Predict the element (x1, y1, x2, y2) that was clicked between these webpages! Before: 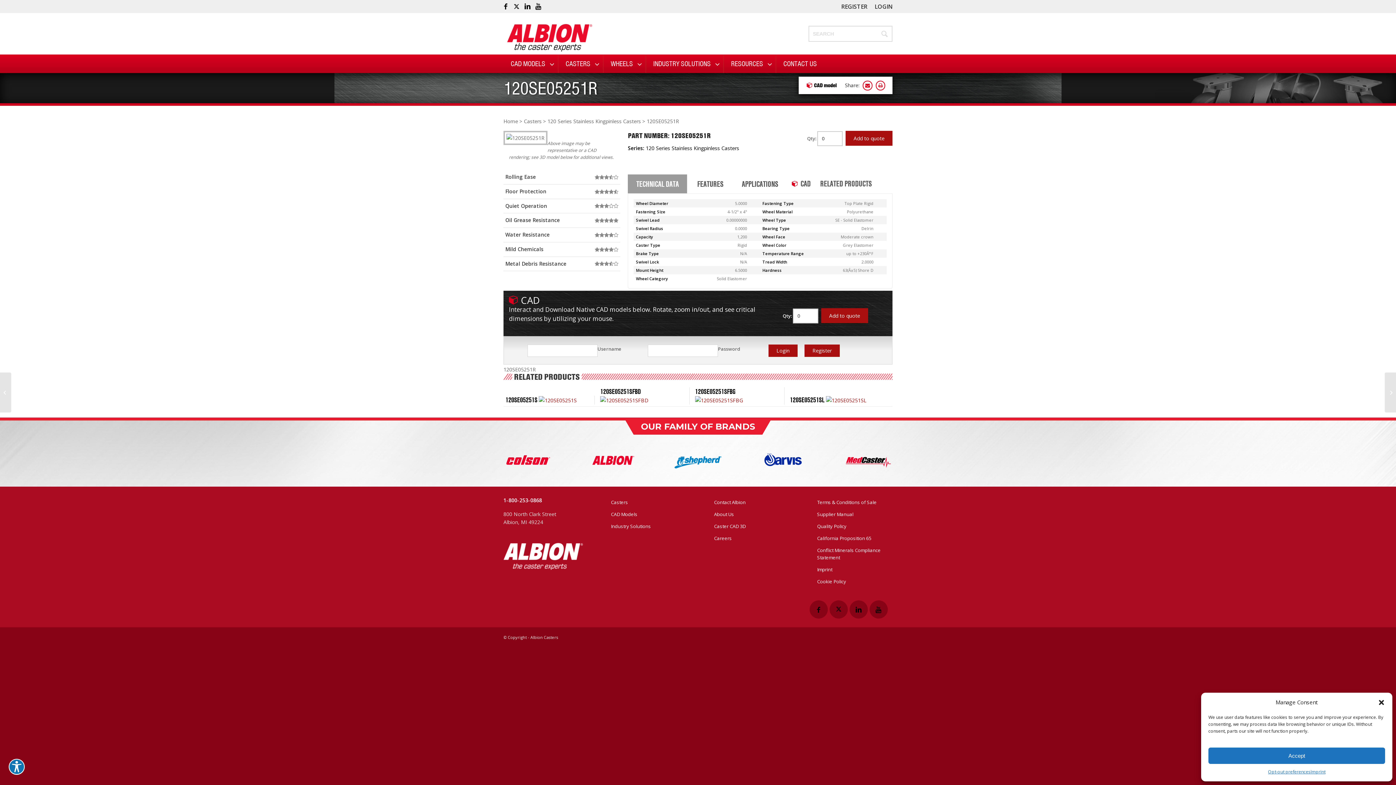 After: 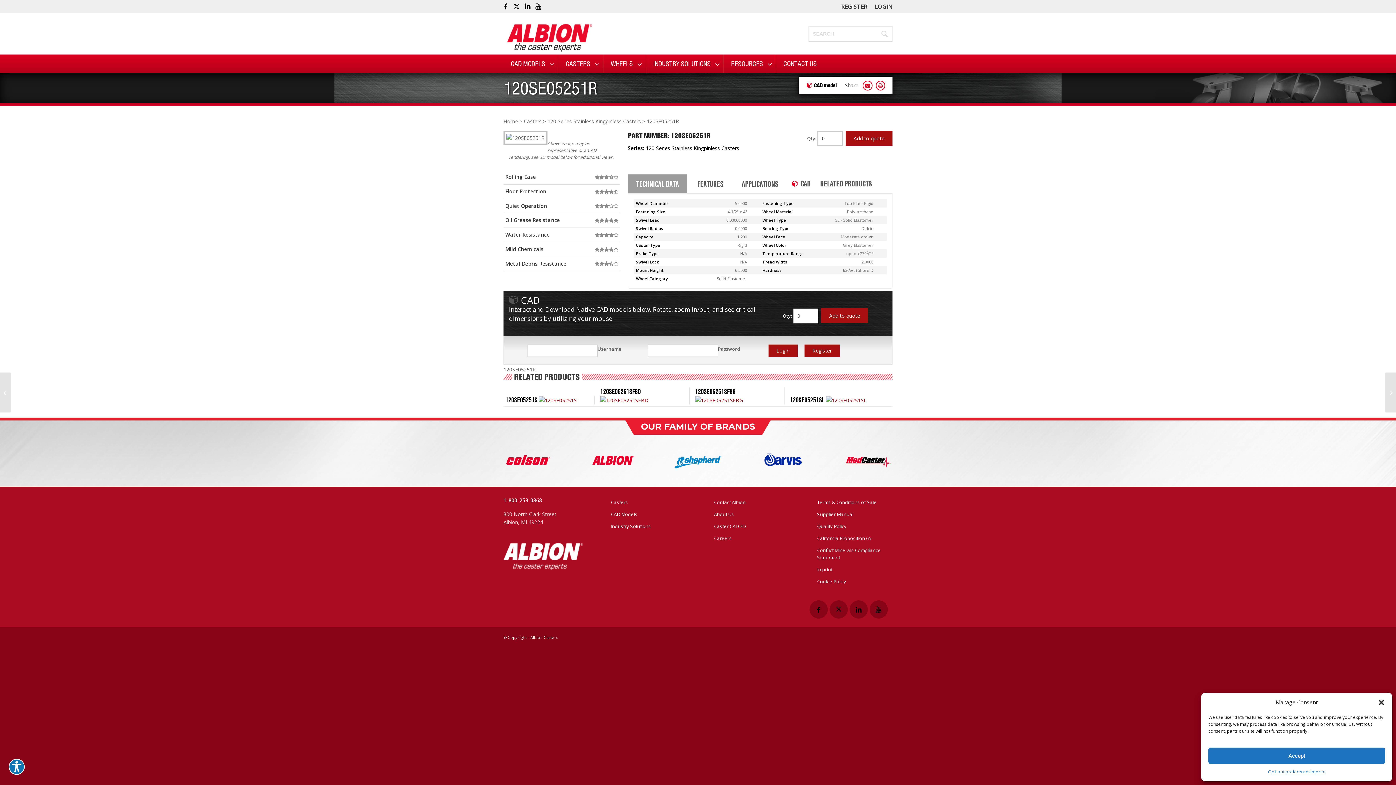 Action: label: CAD bbox: (509, 296, 887, 305)